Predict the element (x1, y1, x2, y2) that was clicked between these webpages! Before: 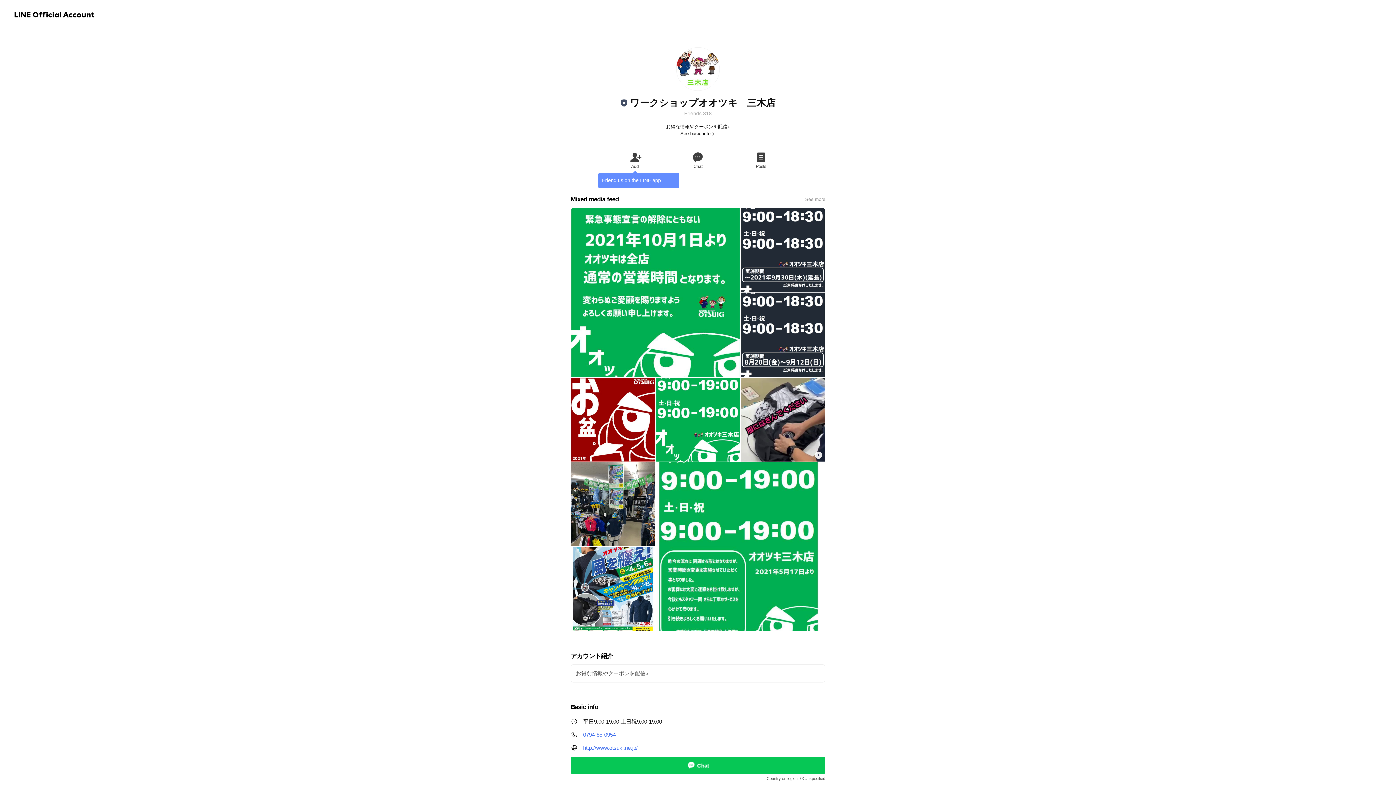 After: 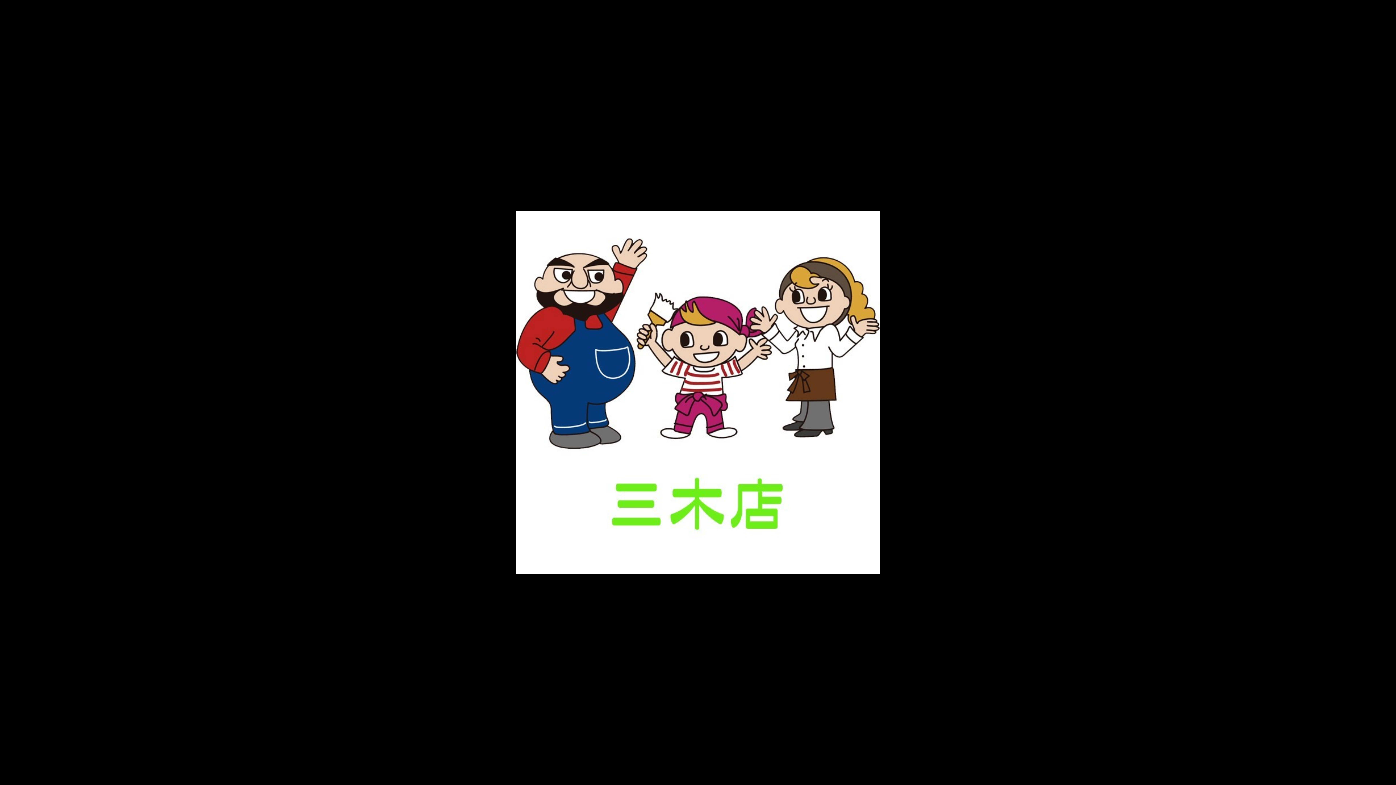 Action: bbox: (676, 47, 720, 90)